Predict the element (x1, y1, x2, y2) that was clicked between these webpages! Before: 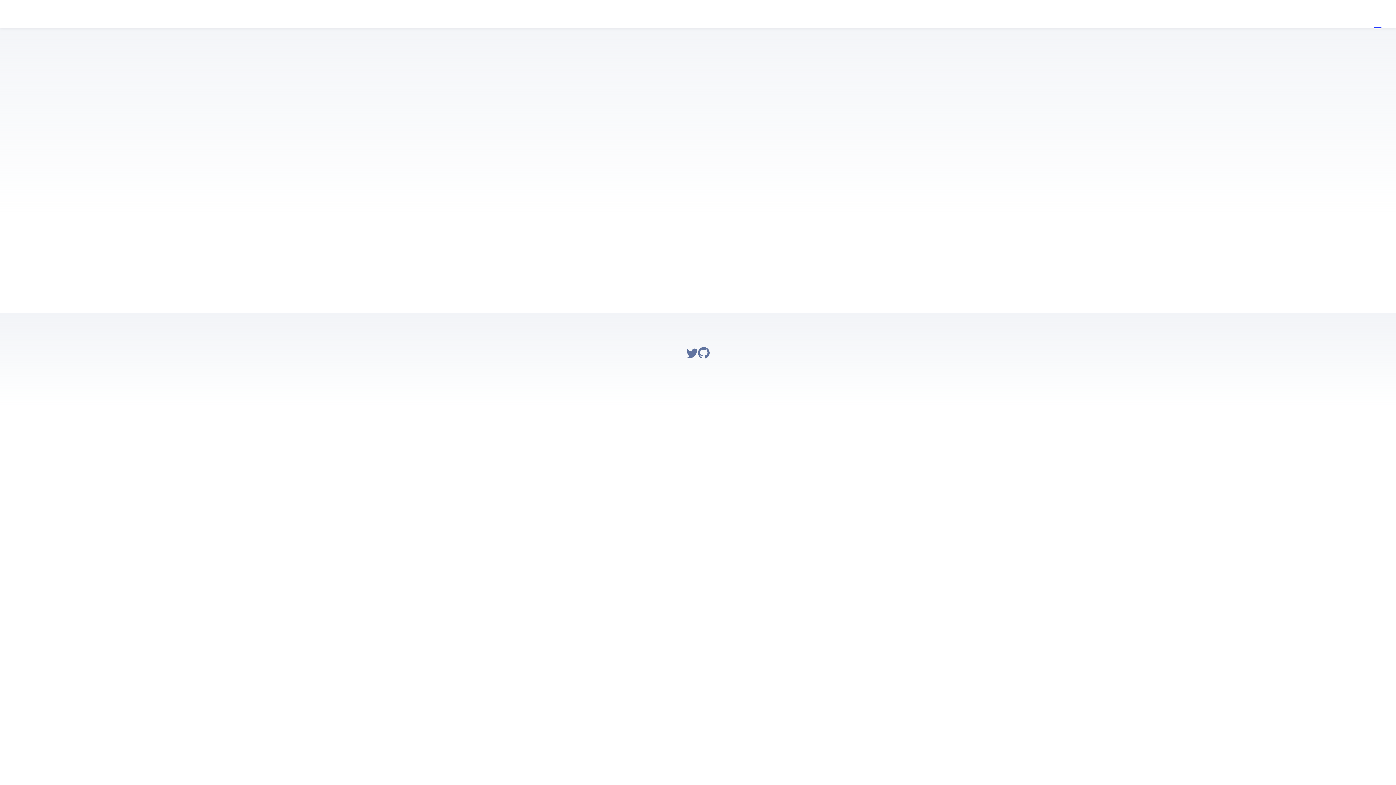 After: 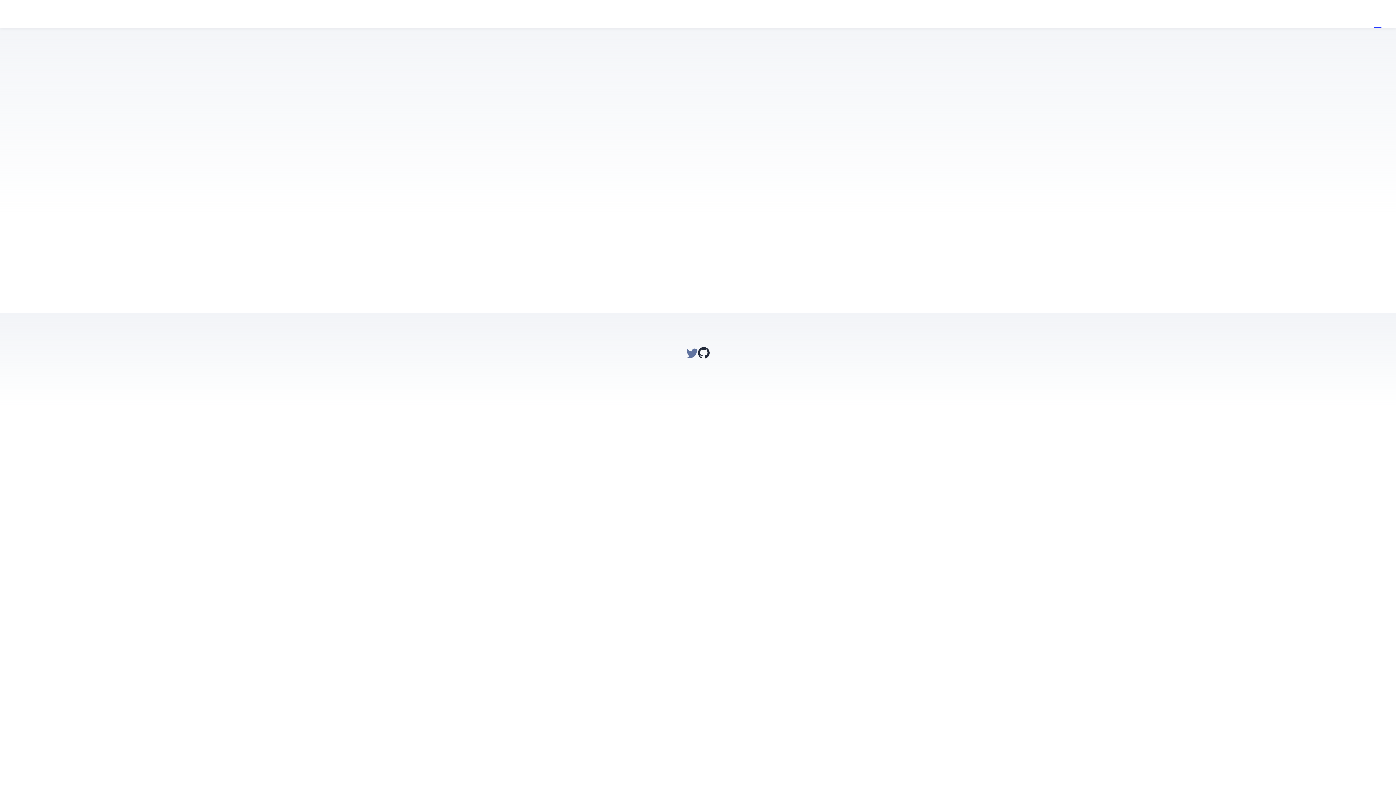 Action: bbox: (698, 347, 709, 363) label: Go to Vunr's GitHub